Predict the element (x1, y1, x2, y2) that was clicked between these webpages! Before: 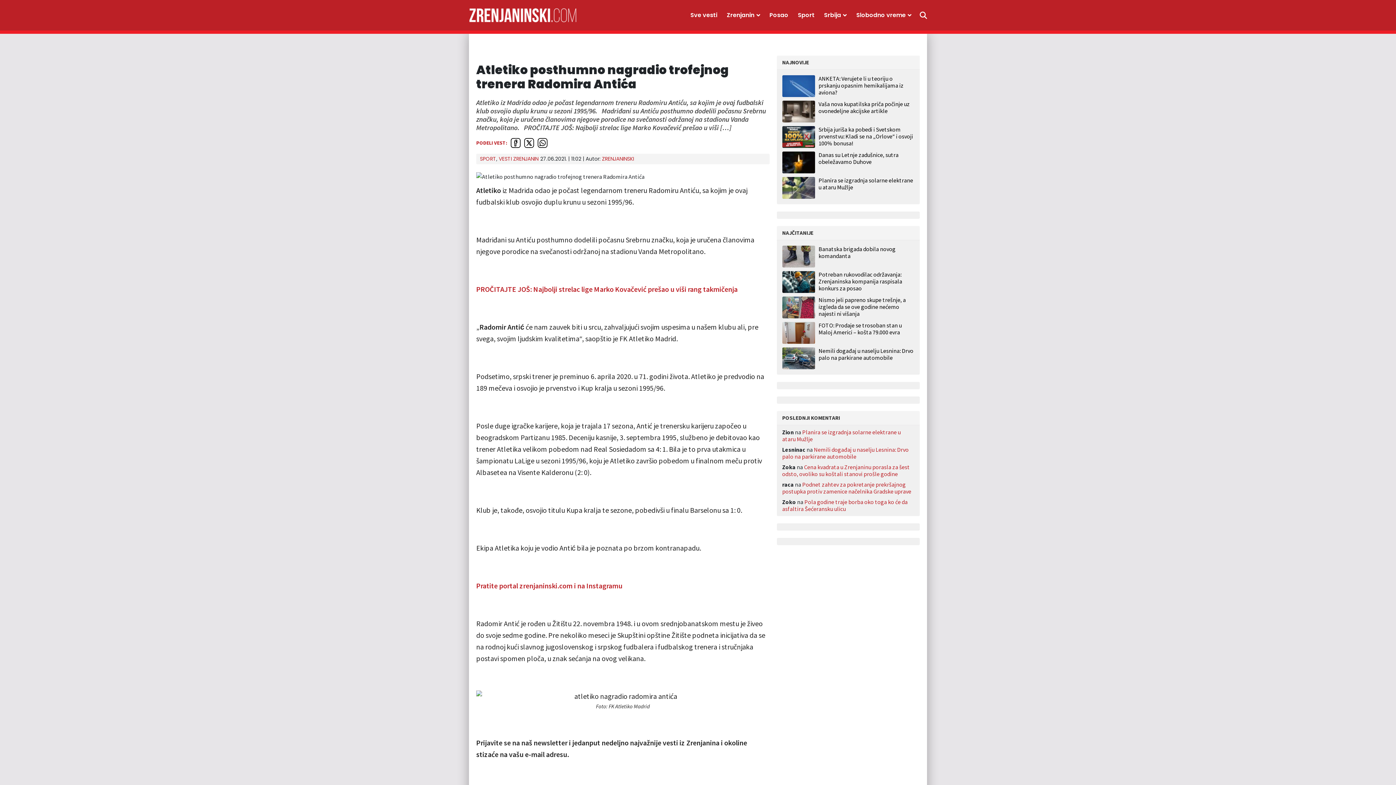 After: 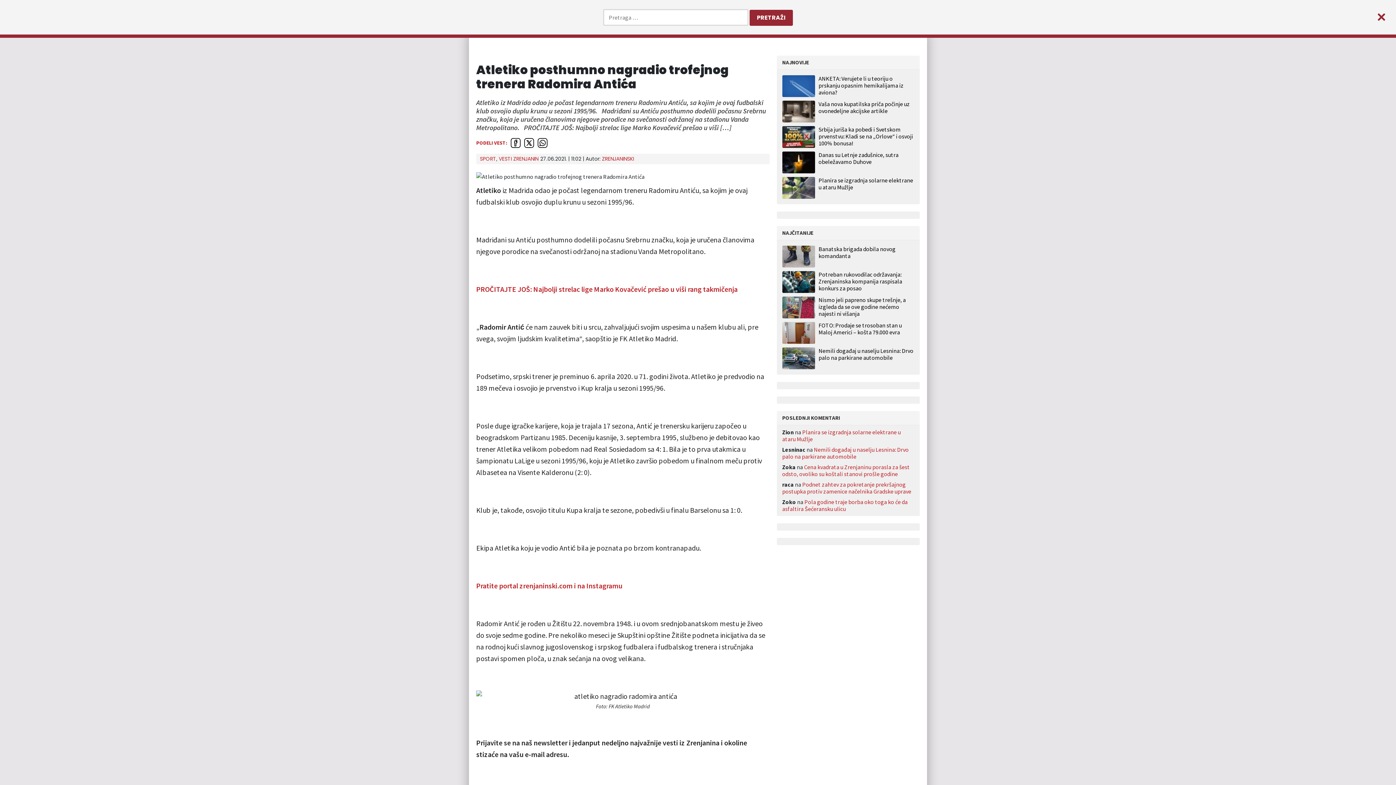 Action: bbox: (920, 7, 927, 23)